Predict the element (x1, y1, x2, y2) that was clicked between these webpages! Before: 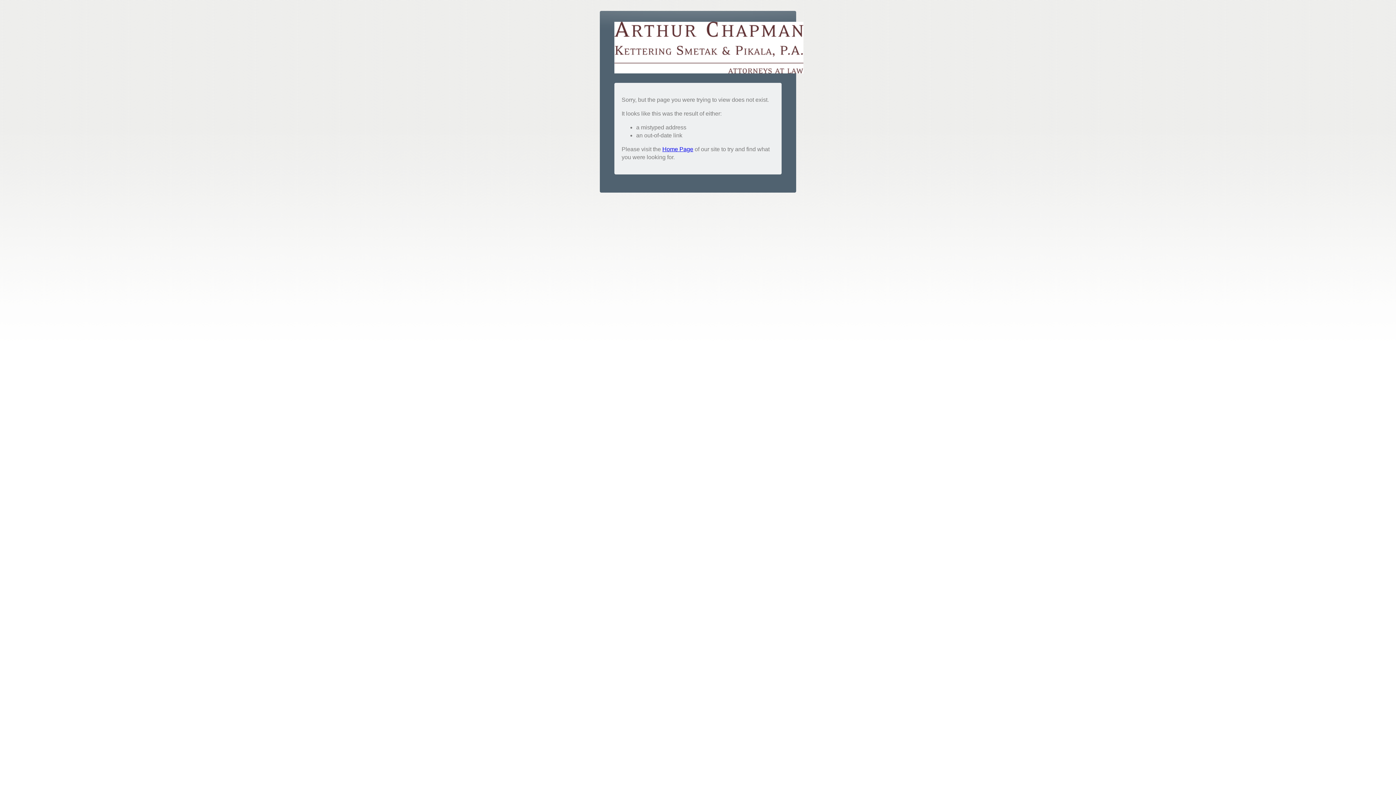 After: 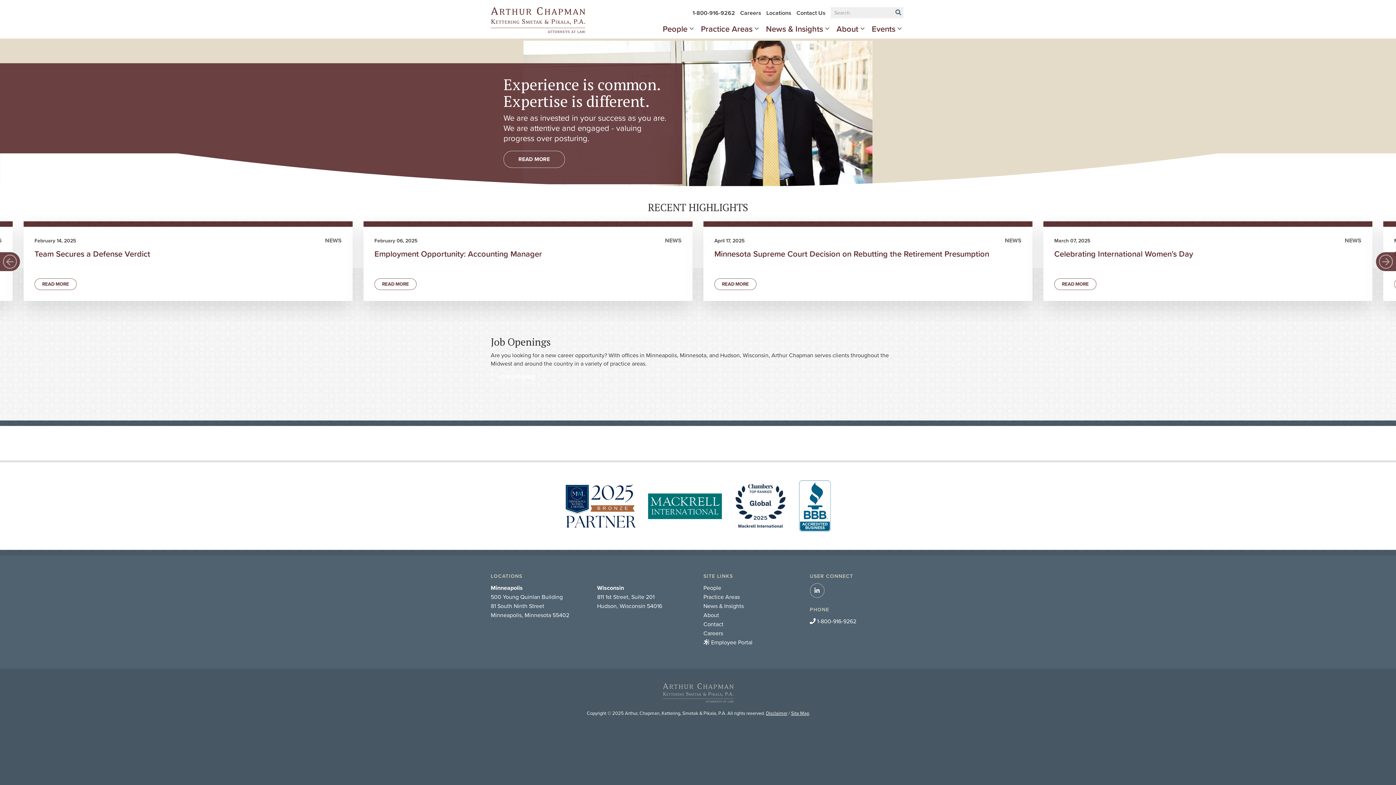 Action: label: Home Page bbox: (662, 146, 693, 152)